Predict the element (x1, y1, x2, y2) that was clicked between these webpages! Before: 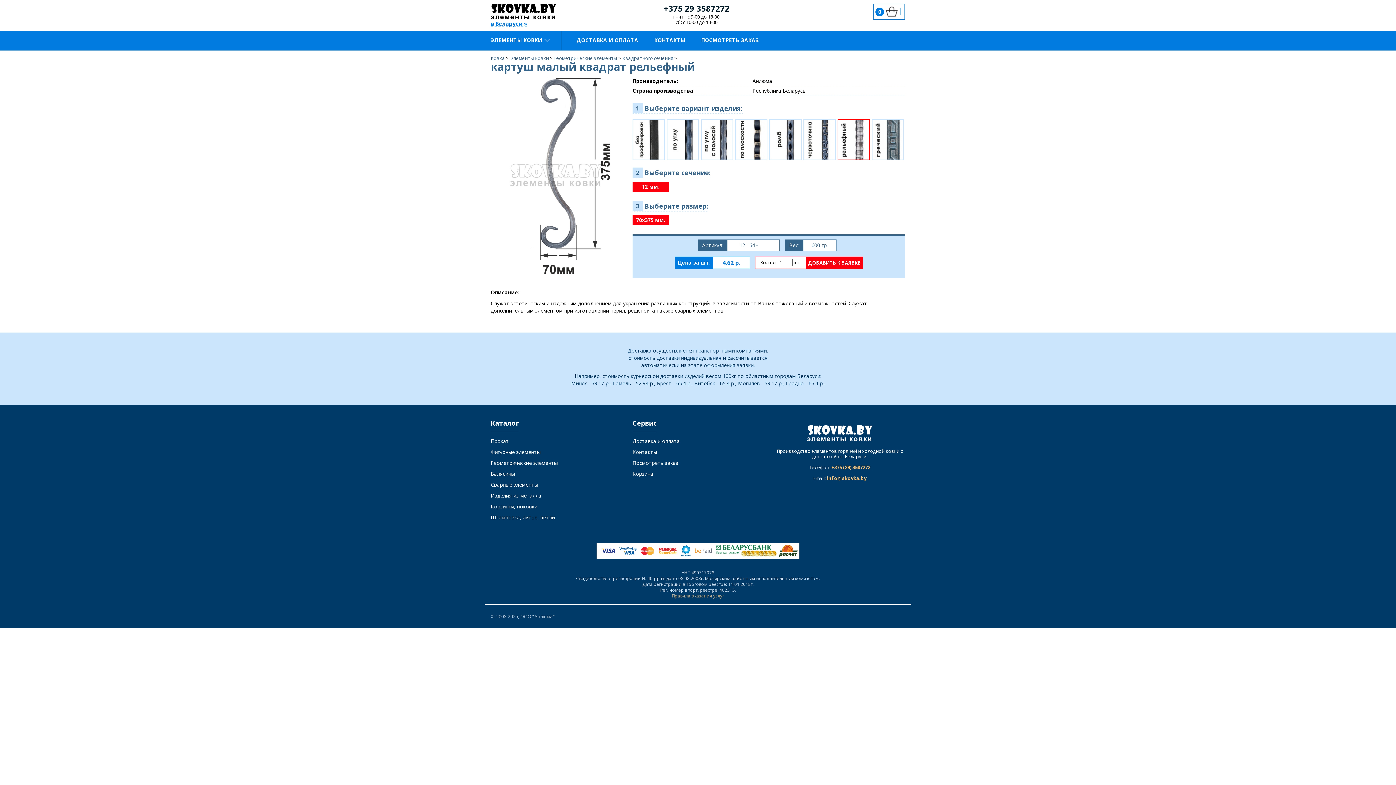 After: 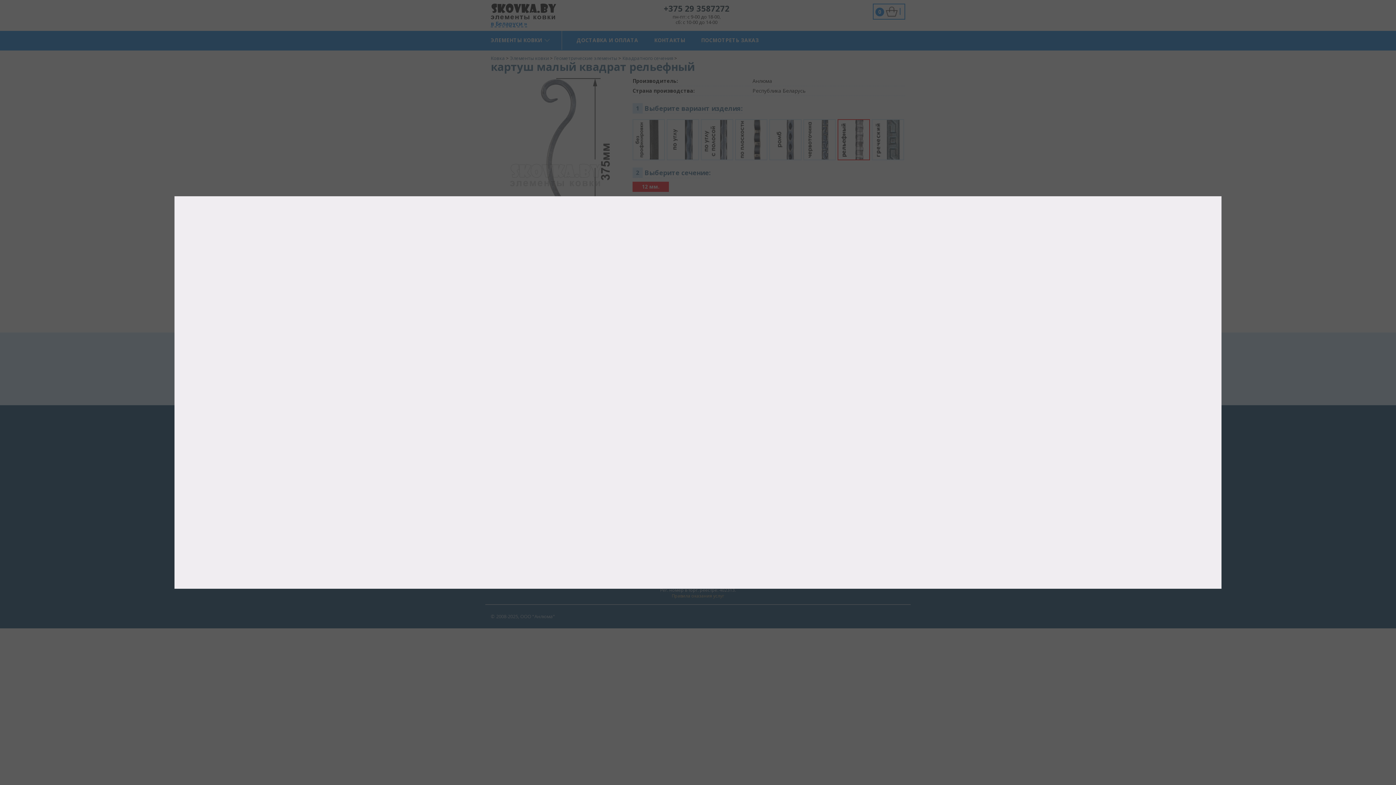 Action: bbox: (632, 470, 653, 477) label: Корзина